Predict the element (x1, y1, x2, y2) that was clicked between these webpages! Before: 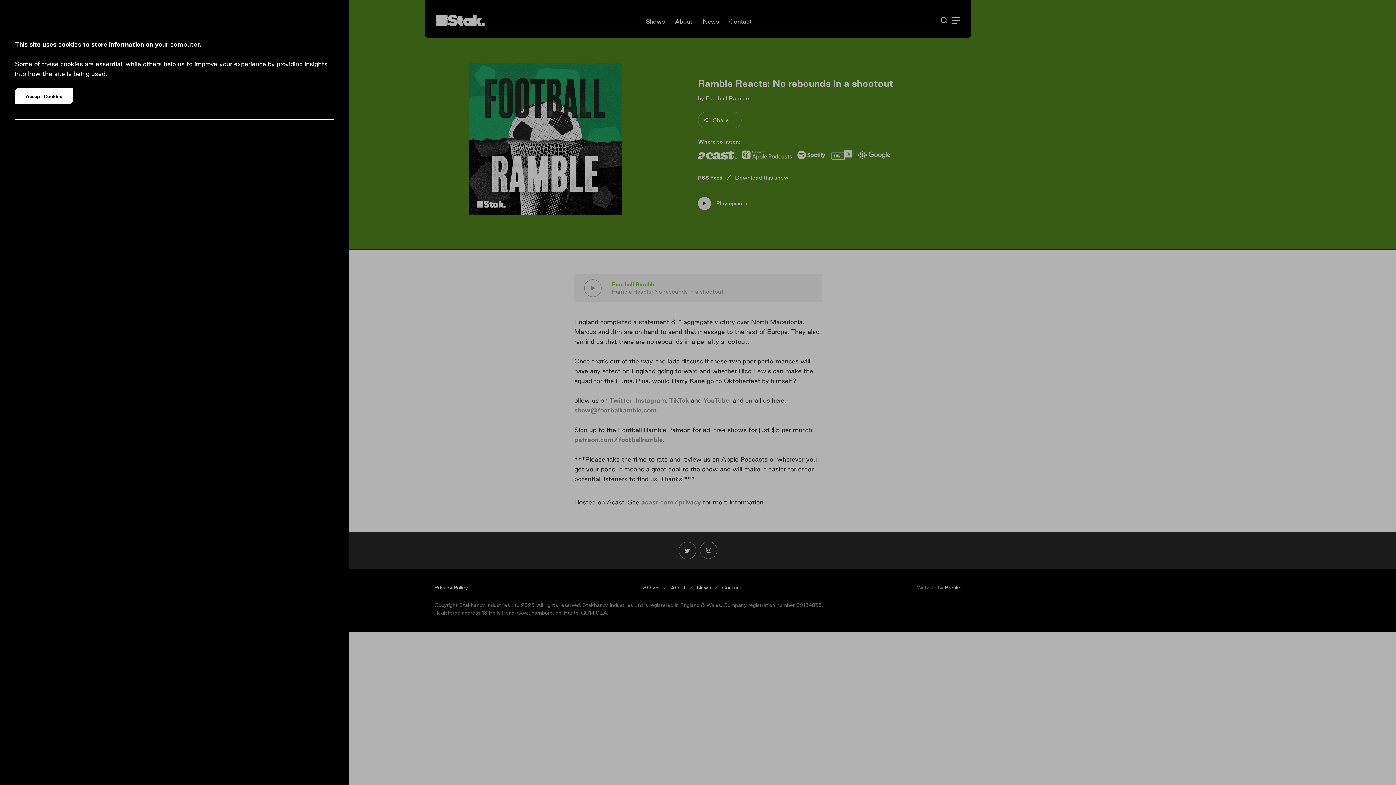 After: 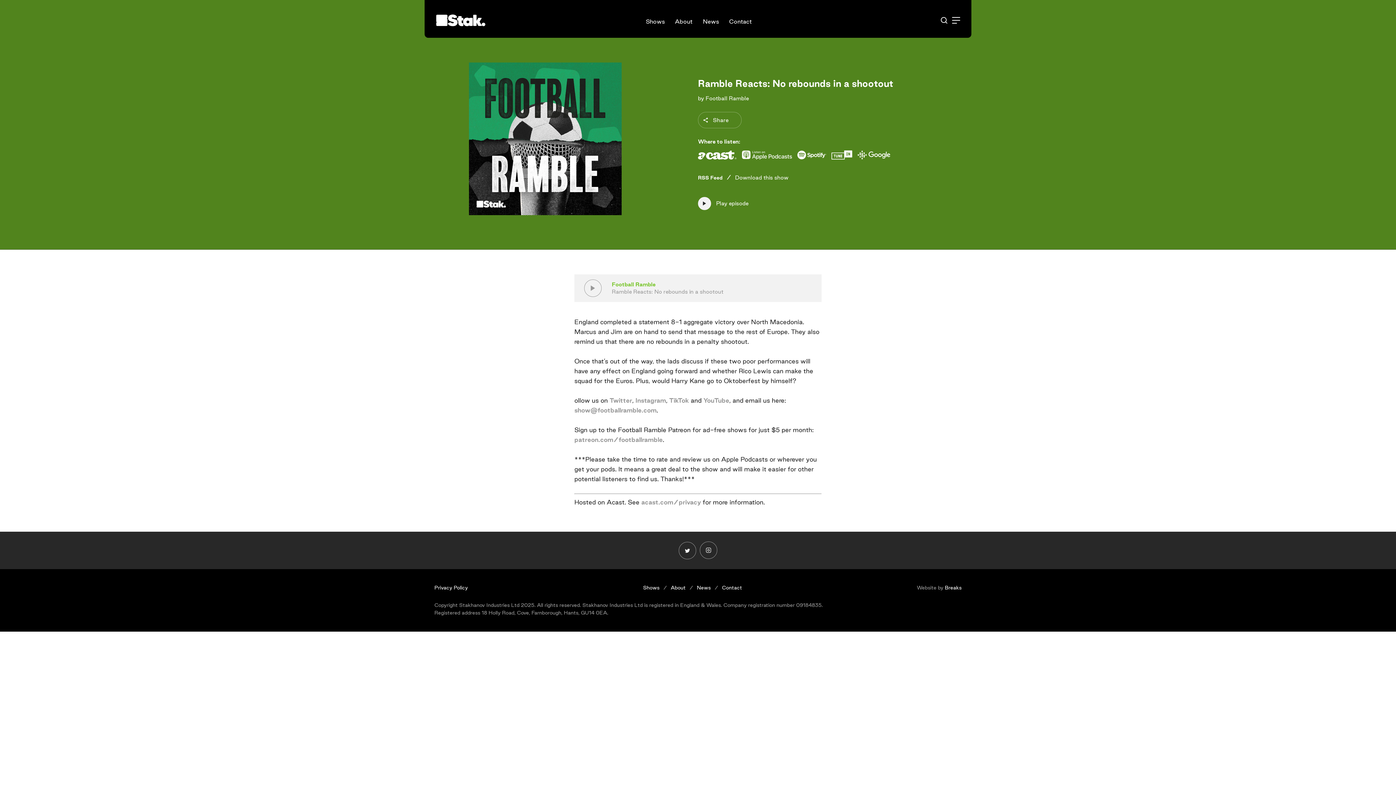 Action: bbox: (14, 88, 72, 104) label: Accept Cookies